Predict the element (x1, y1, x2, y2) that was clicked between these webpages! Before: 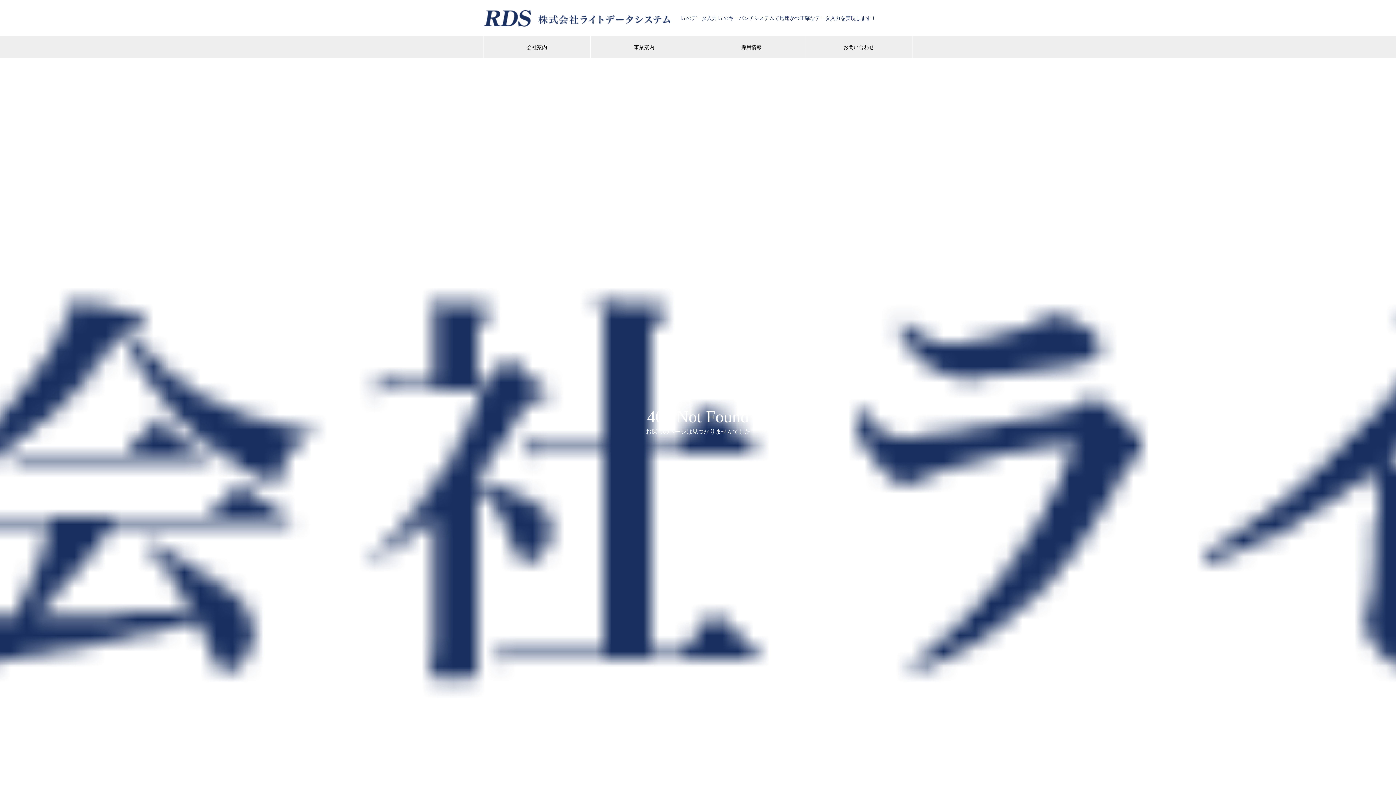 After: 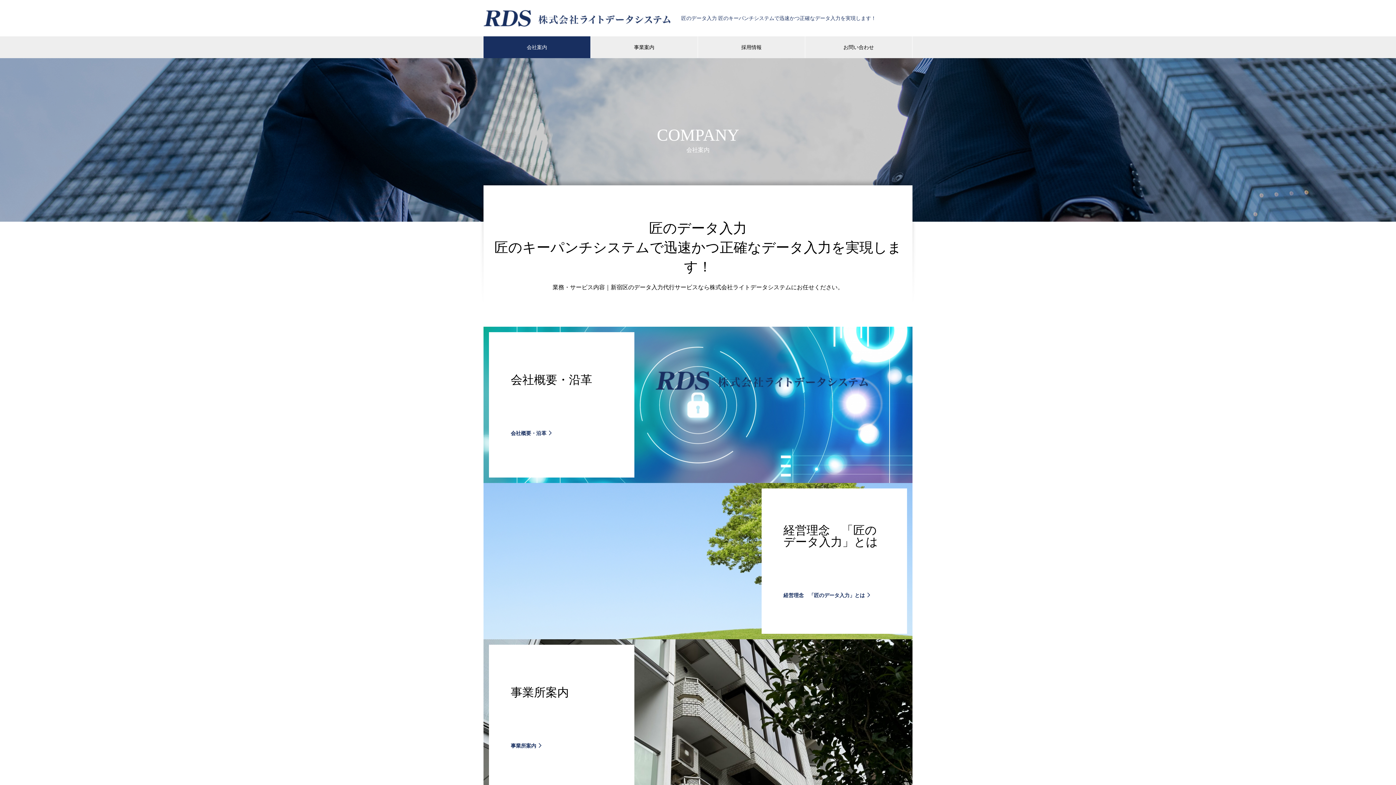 Action: label: 会社案内 bbox: (483, 36, 590, 58)